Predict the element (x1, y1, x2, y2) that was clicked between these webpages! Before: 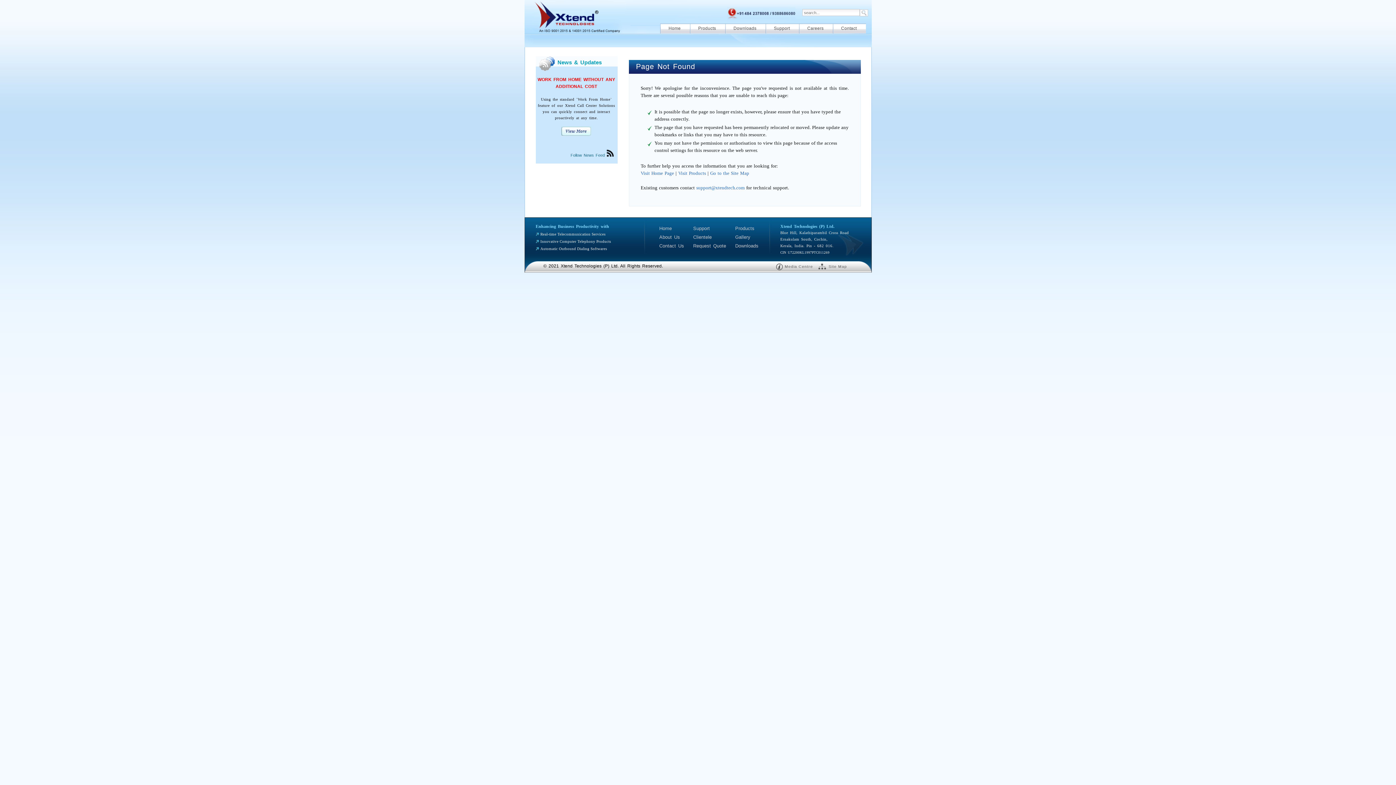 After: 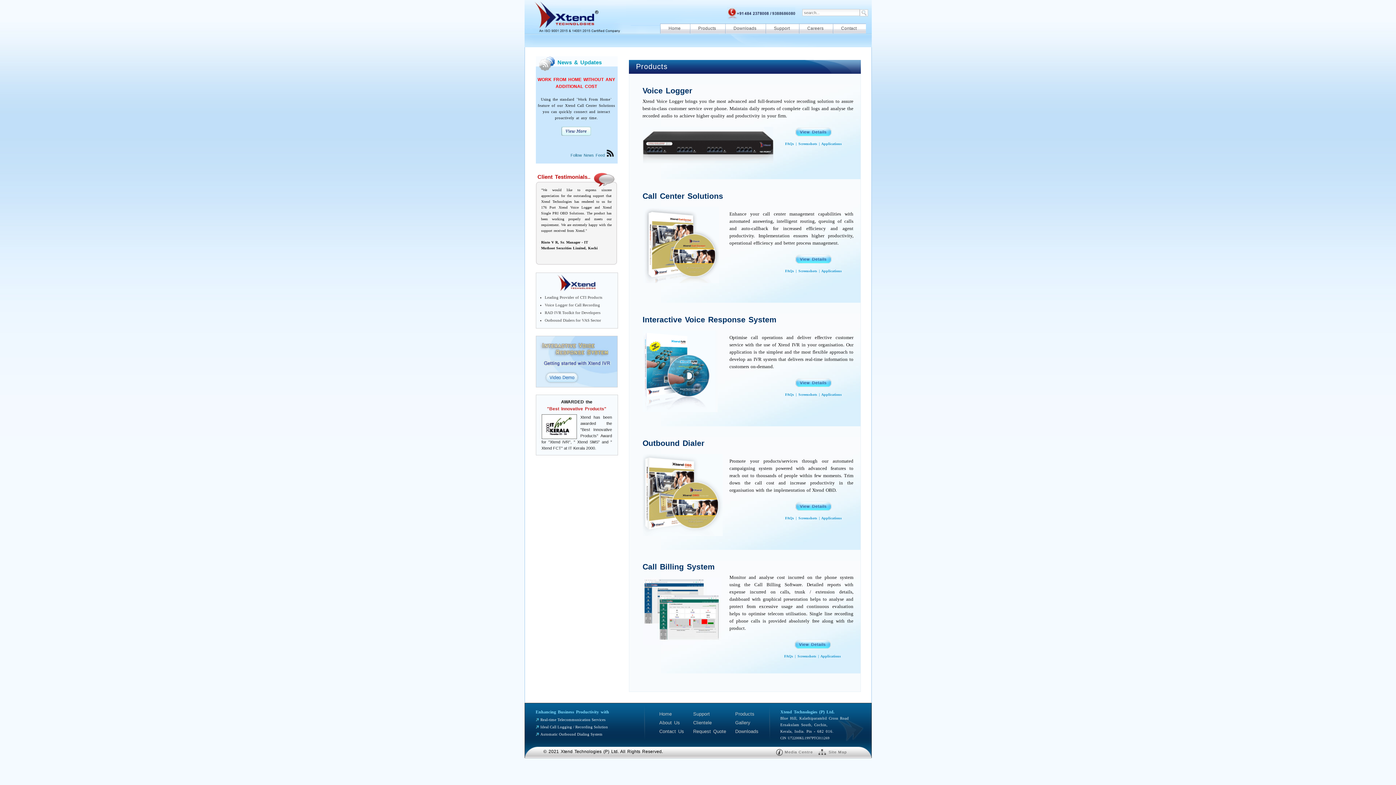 Action: bbox: (678, 170, 706, 176) label: Visit Products